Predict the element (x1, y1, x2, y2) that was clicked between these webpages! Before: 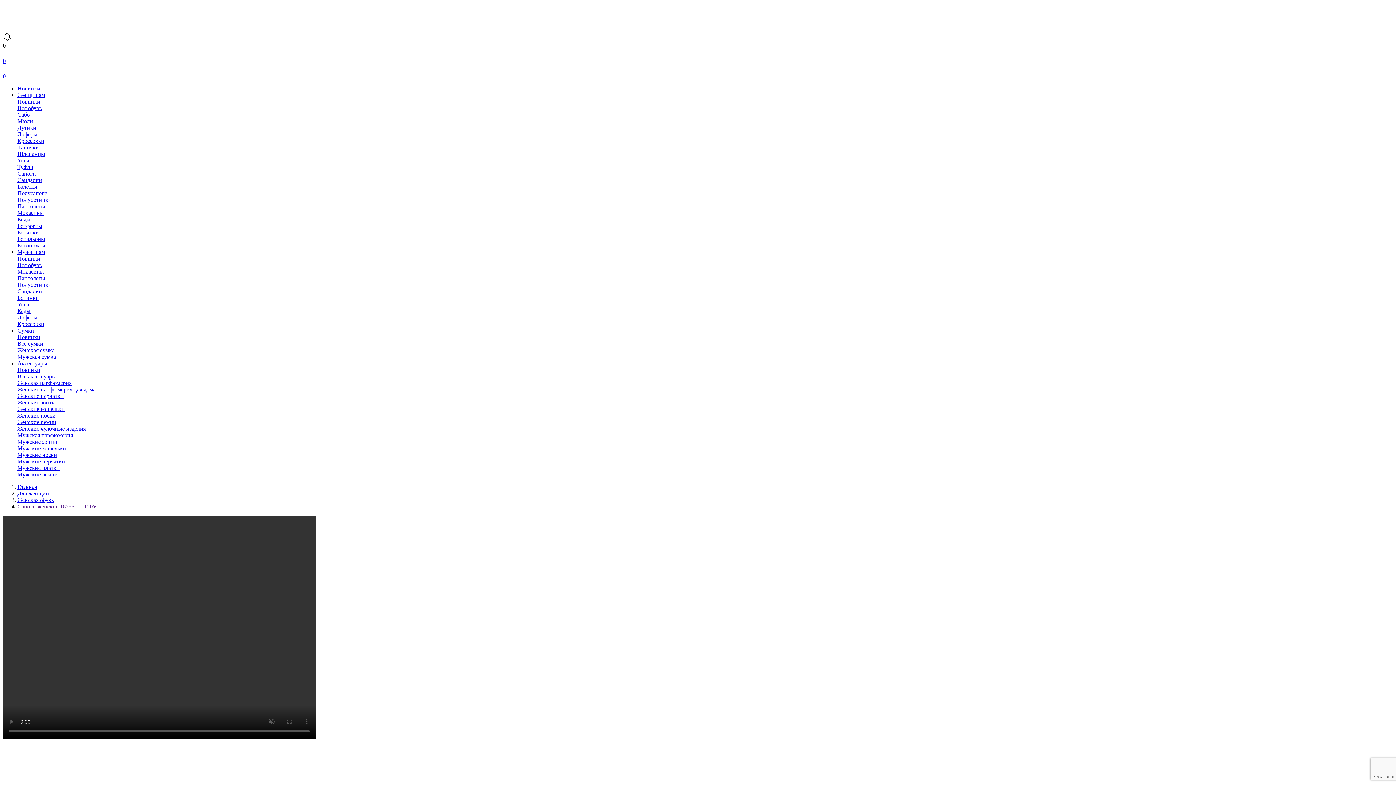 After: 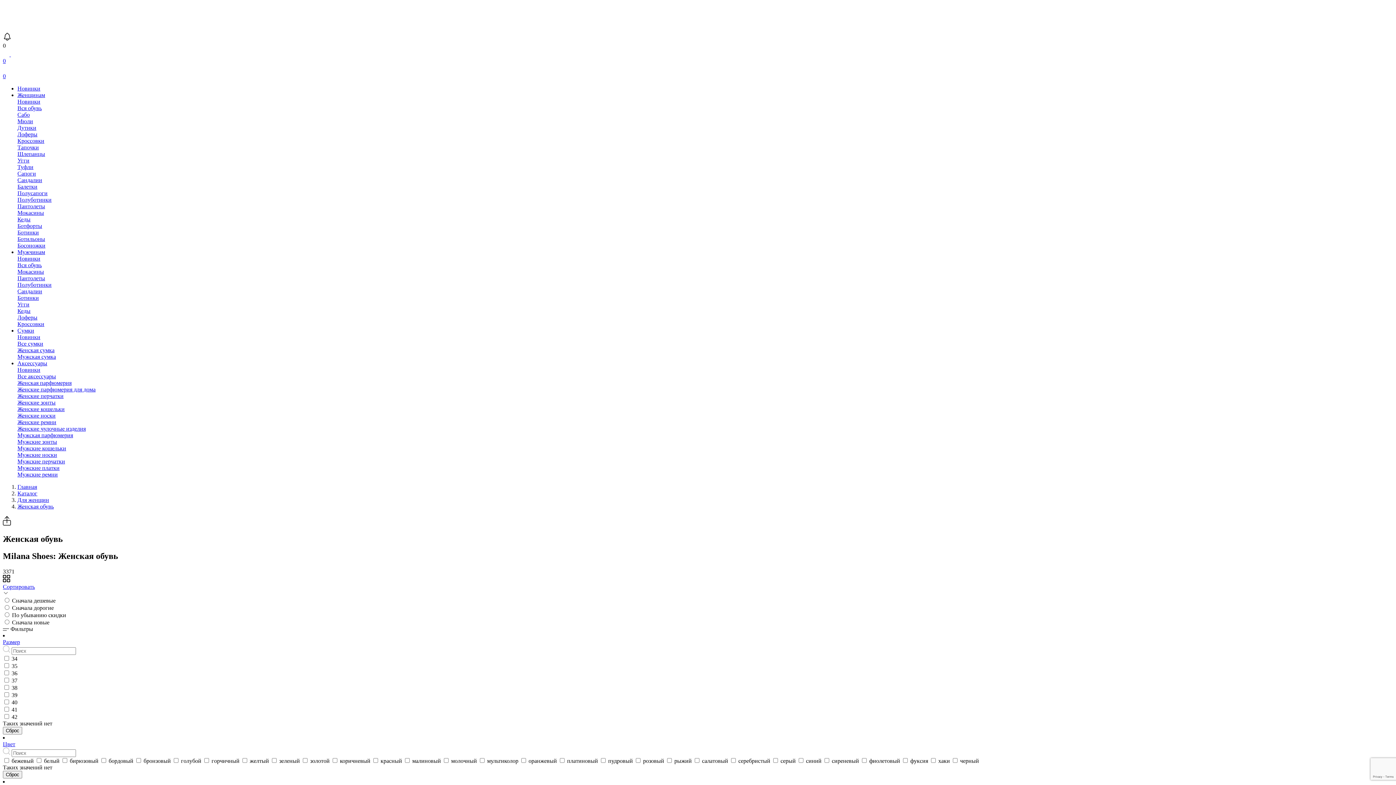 Action: bbox: (17, 497, 53, 503) label: Женская обувь